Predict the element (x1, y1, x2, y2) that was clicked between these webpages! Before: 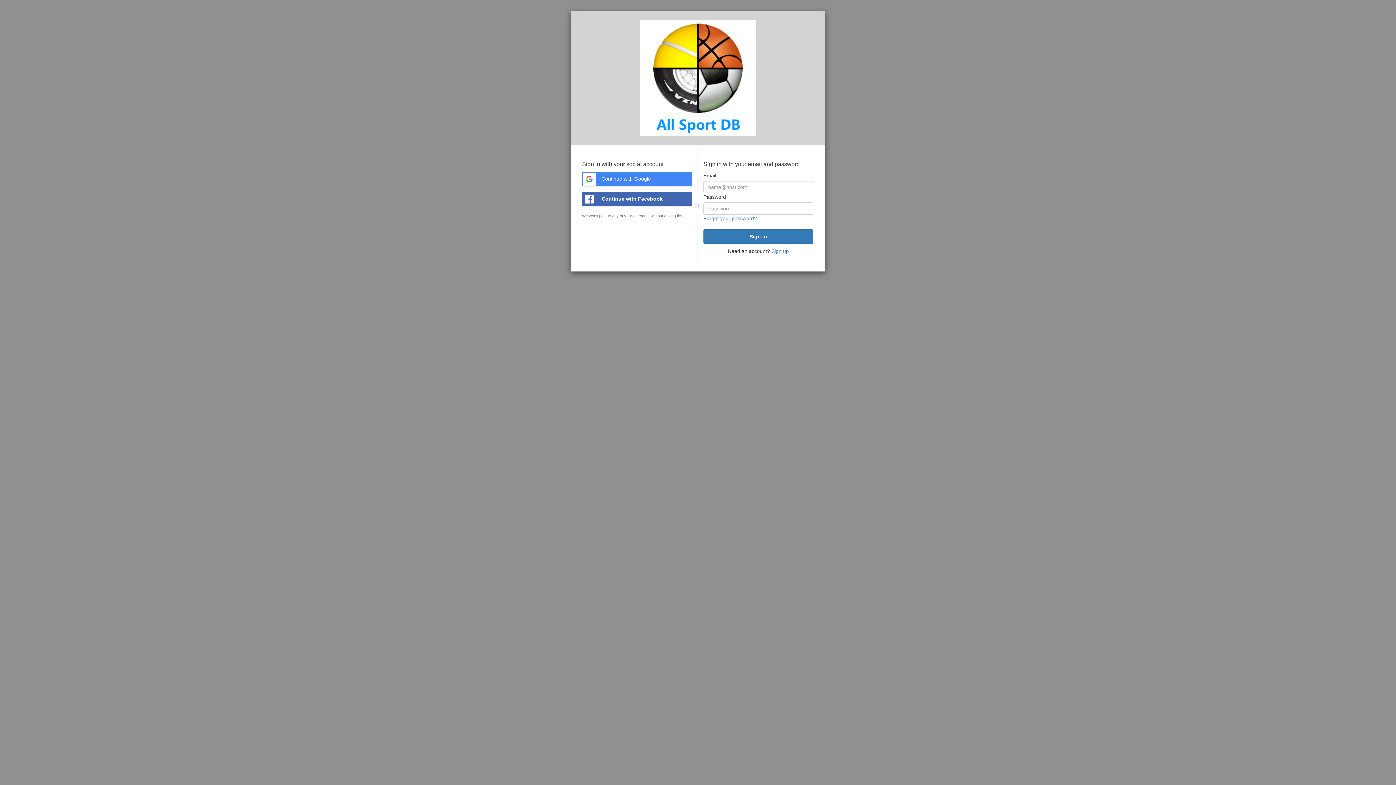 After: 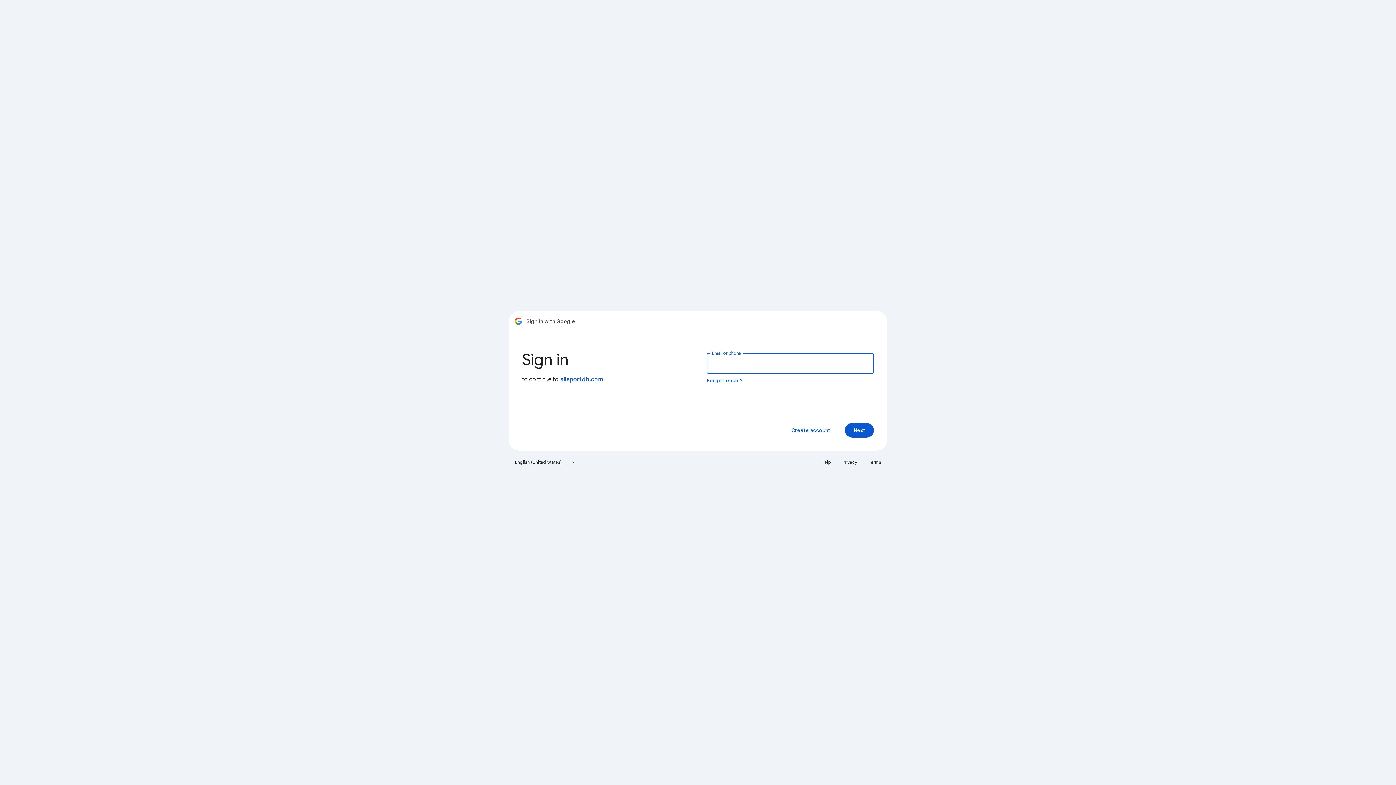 Action: bbox: (582, 172, 692, 186) label:  Continue with Google